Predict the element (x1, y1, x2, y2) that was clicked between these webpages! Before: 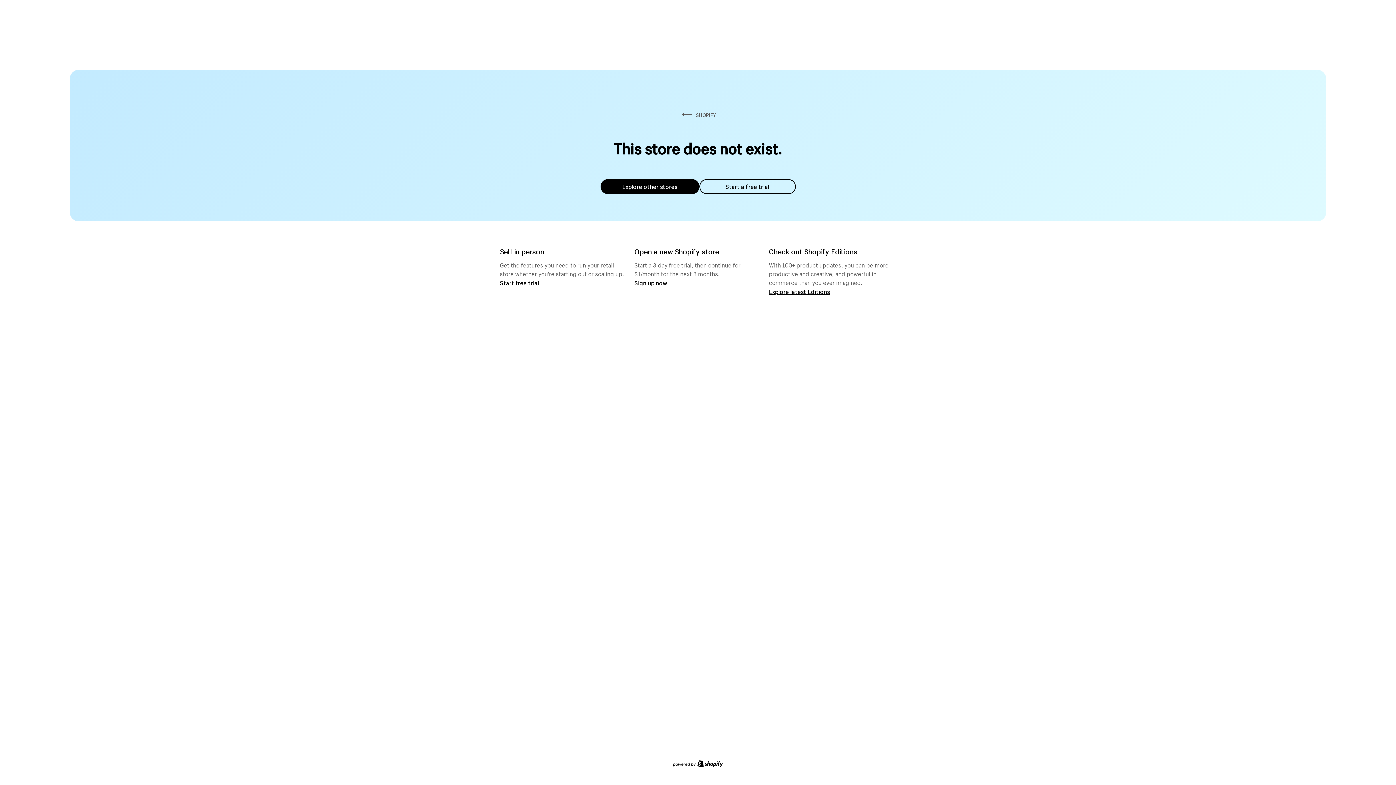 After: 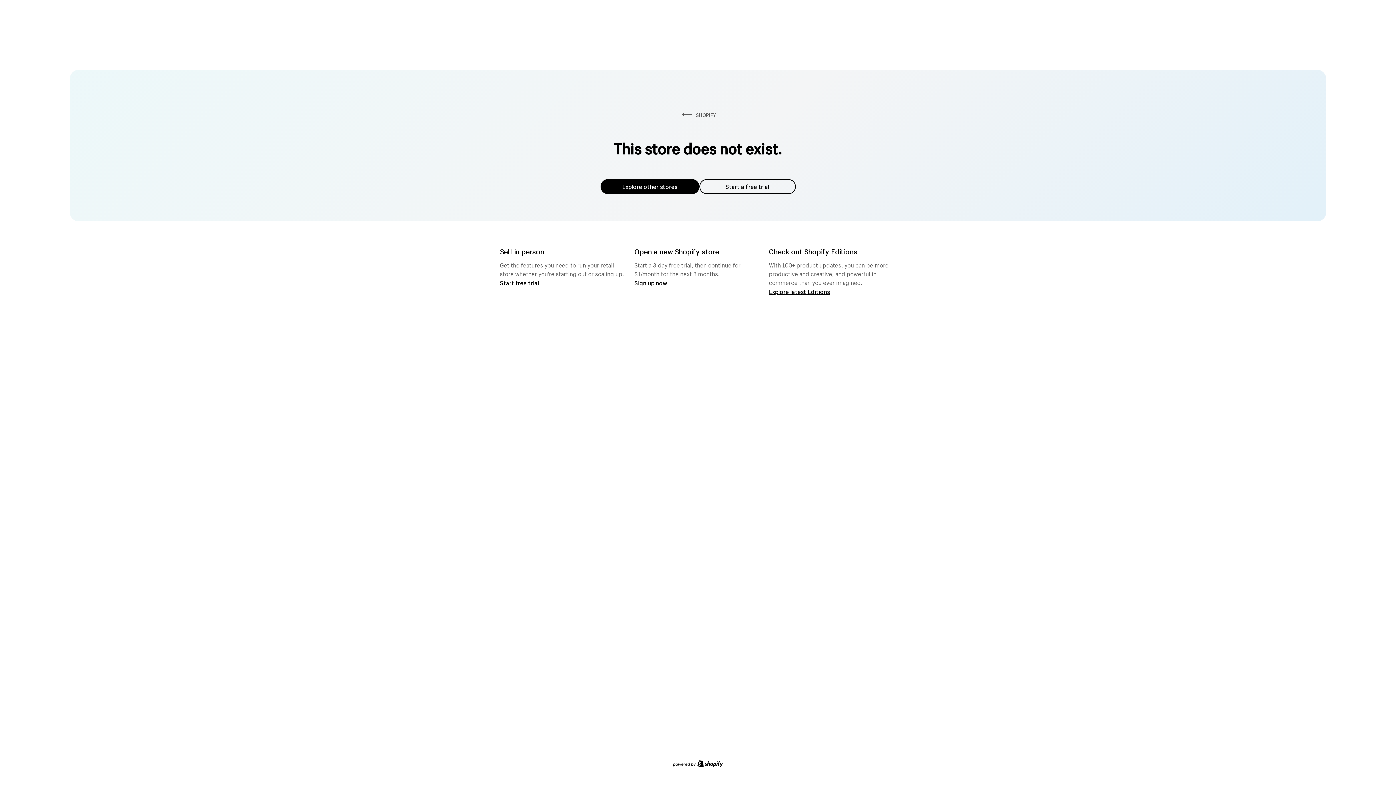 Action: label: Start a free trial bbox: (699, 179, 795, 194)